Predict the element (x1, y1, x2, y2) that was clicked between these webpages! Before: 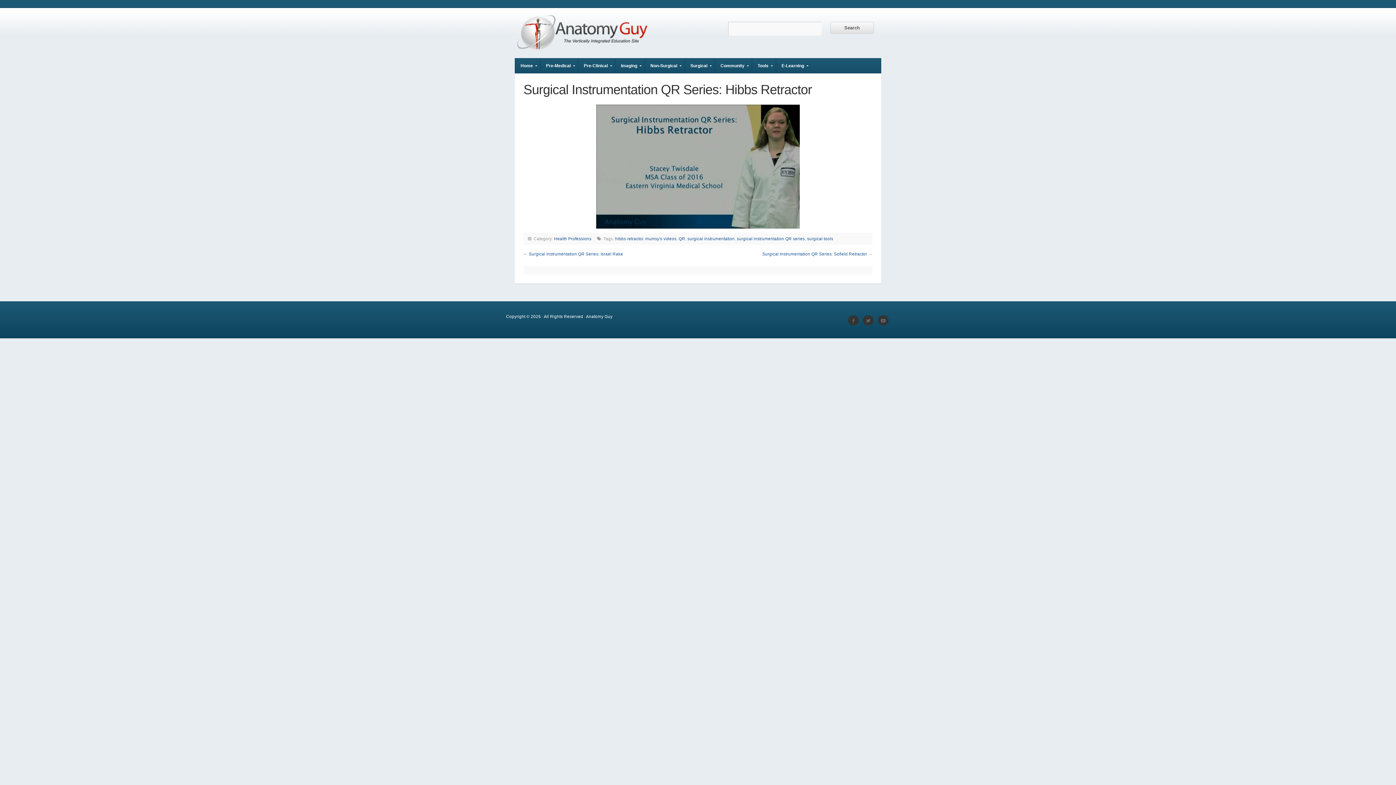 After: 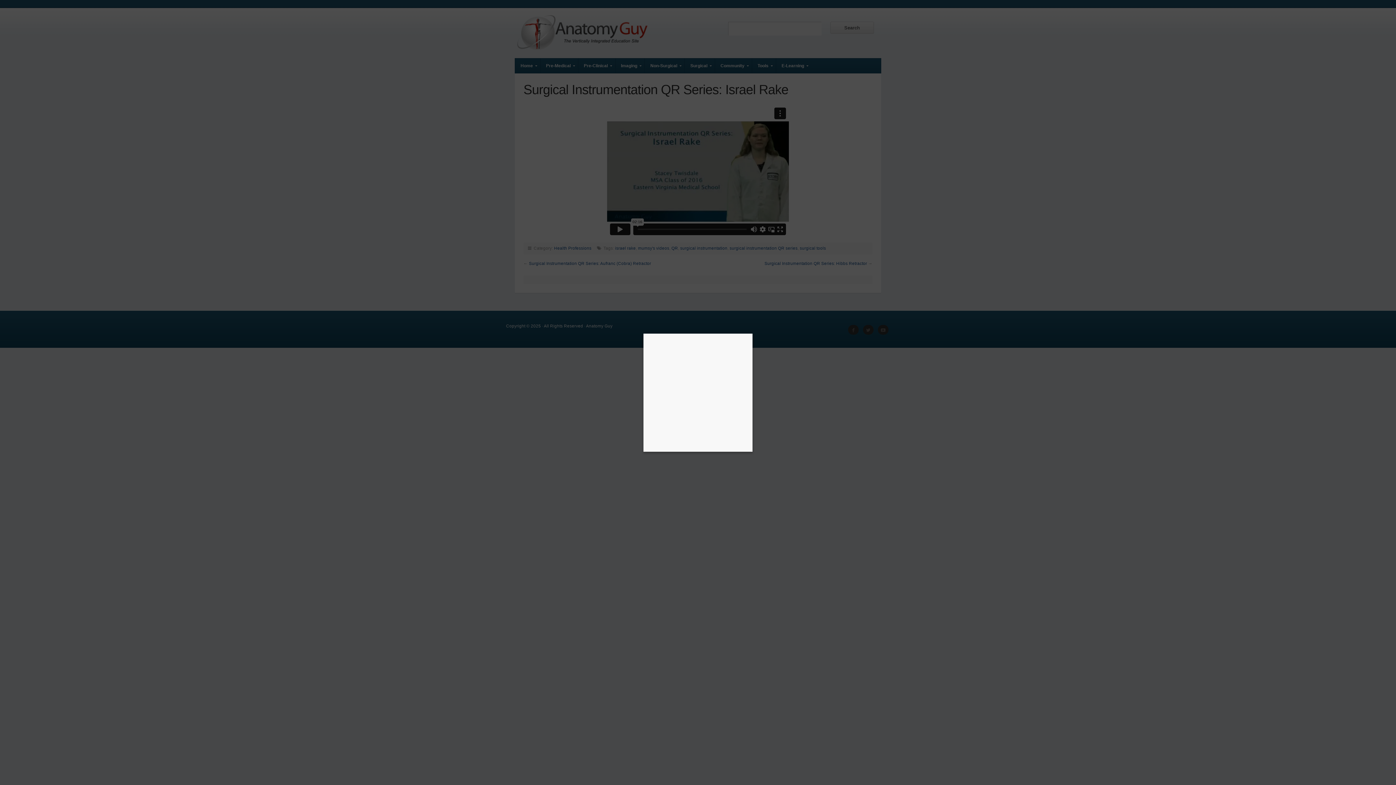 Action: label: Surgical Instrumentation QR Series: Israel Rake bbox: (529, 252, 623, 256)